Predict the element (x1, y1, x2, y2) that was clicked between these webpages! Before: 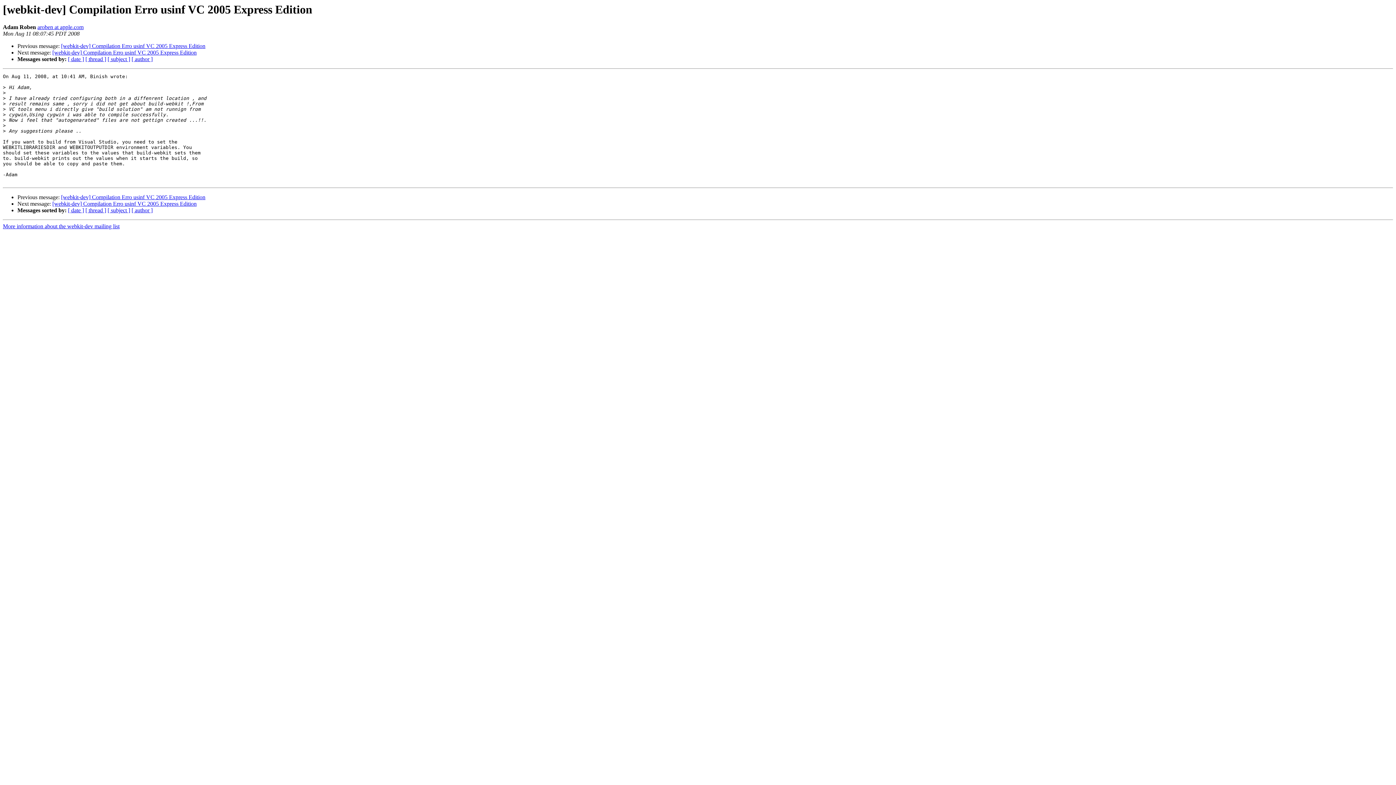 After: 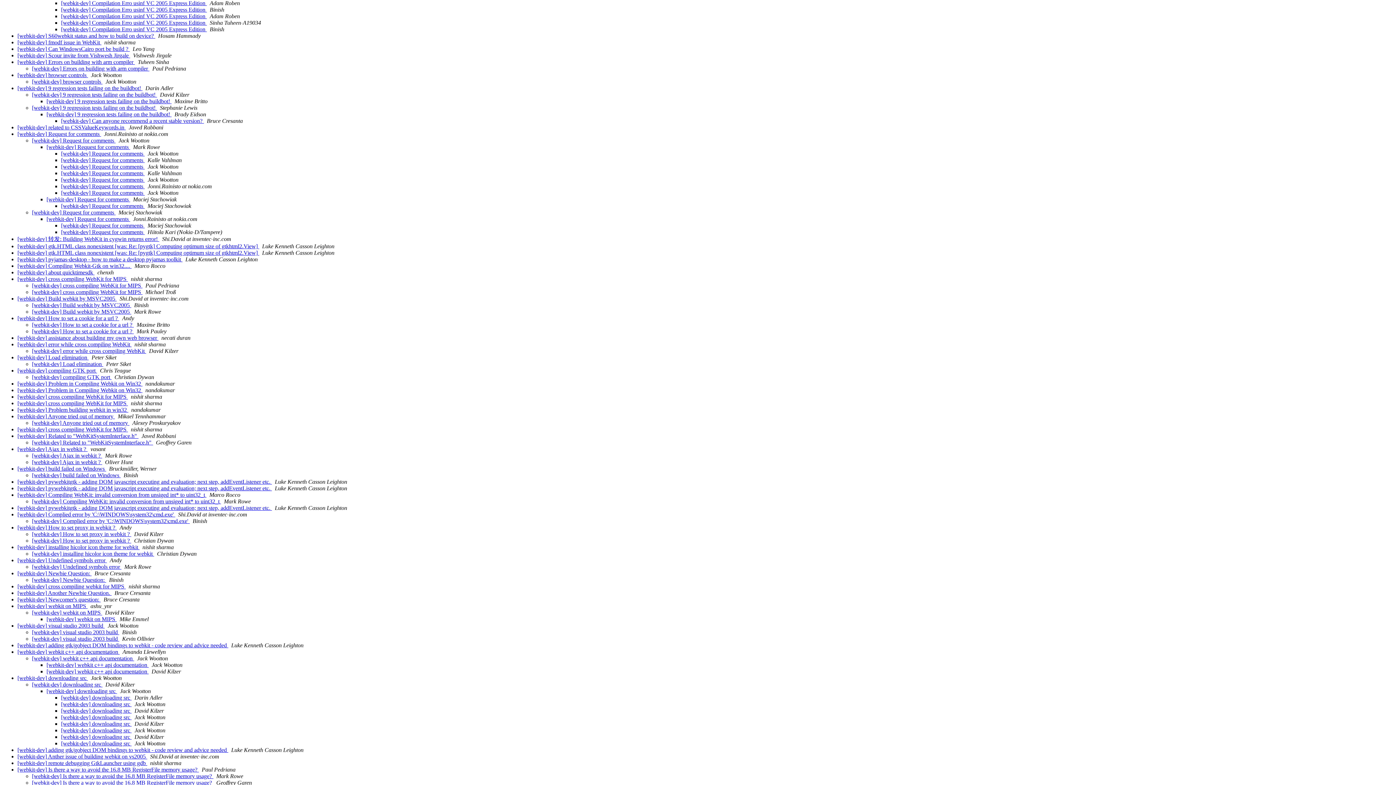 Action: label: [ thread ] bbox: (85, 207, 106, 213)